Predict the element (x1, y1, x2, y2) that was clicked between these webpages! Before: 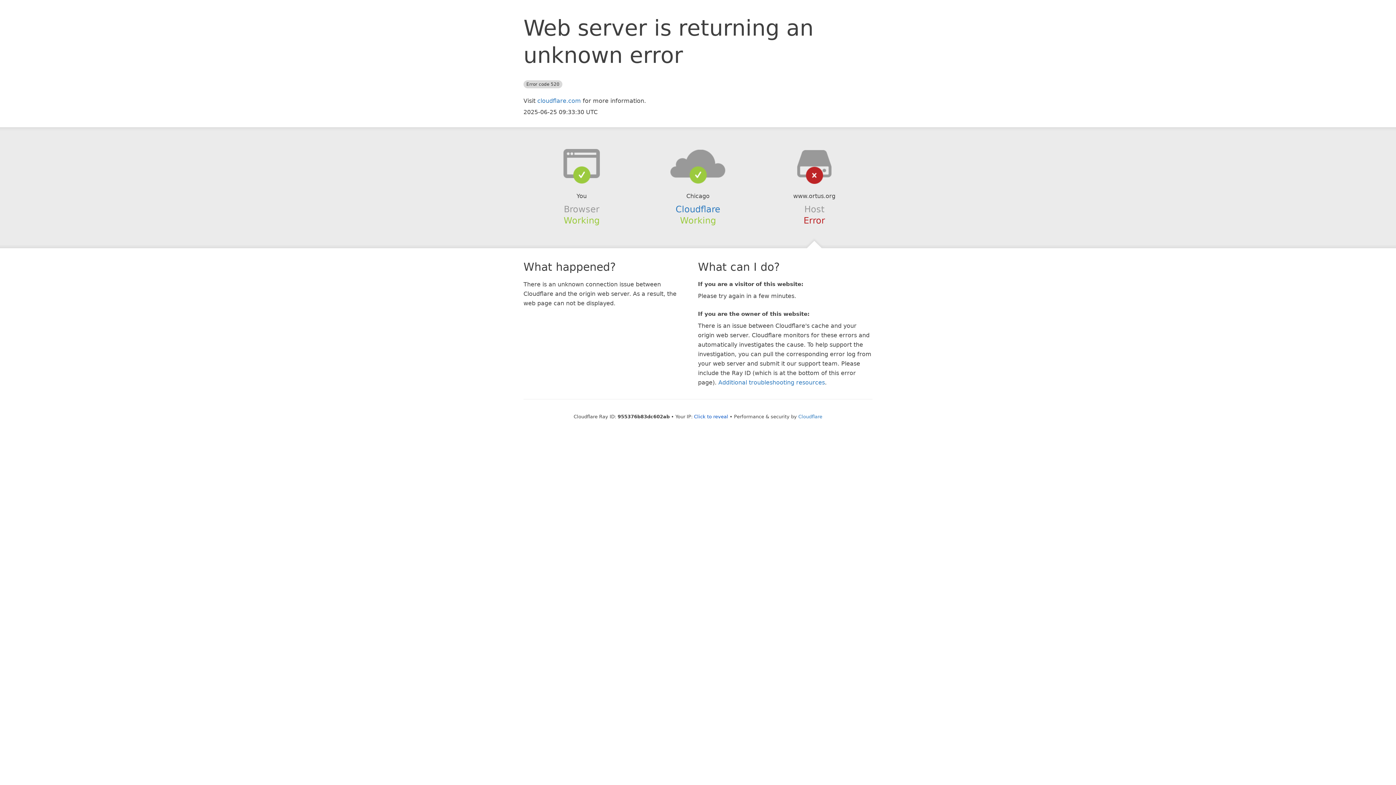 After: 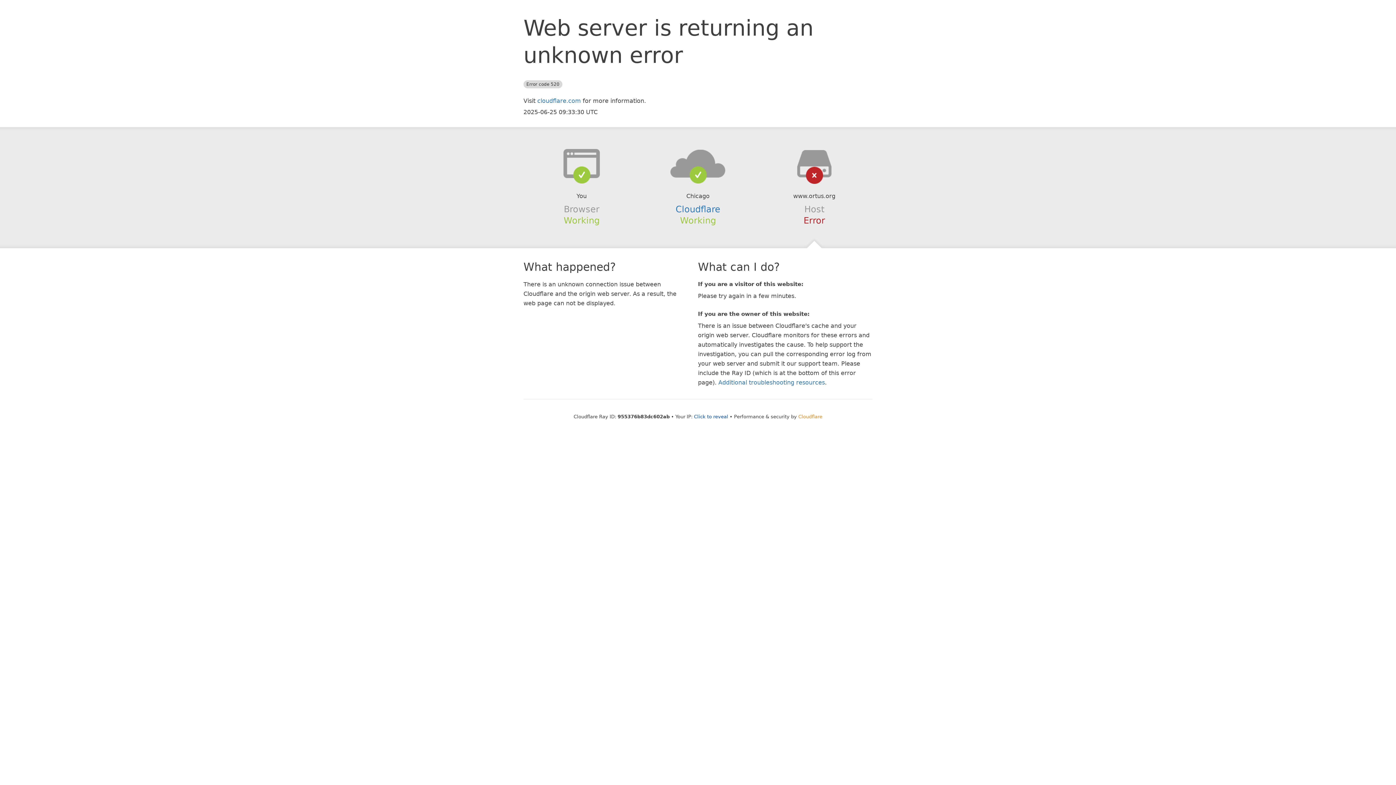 Action: label: Cloudflare bbox: (798, 414, 822, 419)